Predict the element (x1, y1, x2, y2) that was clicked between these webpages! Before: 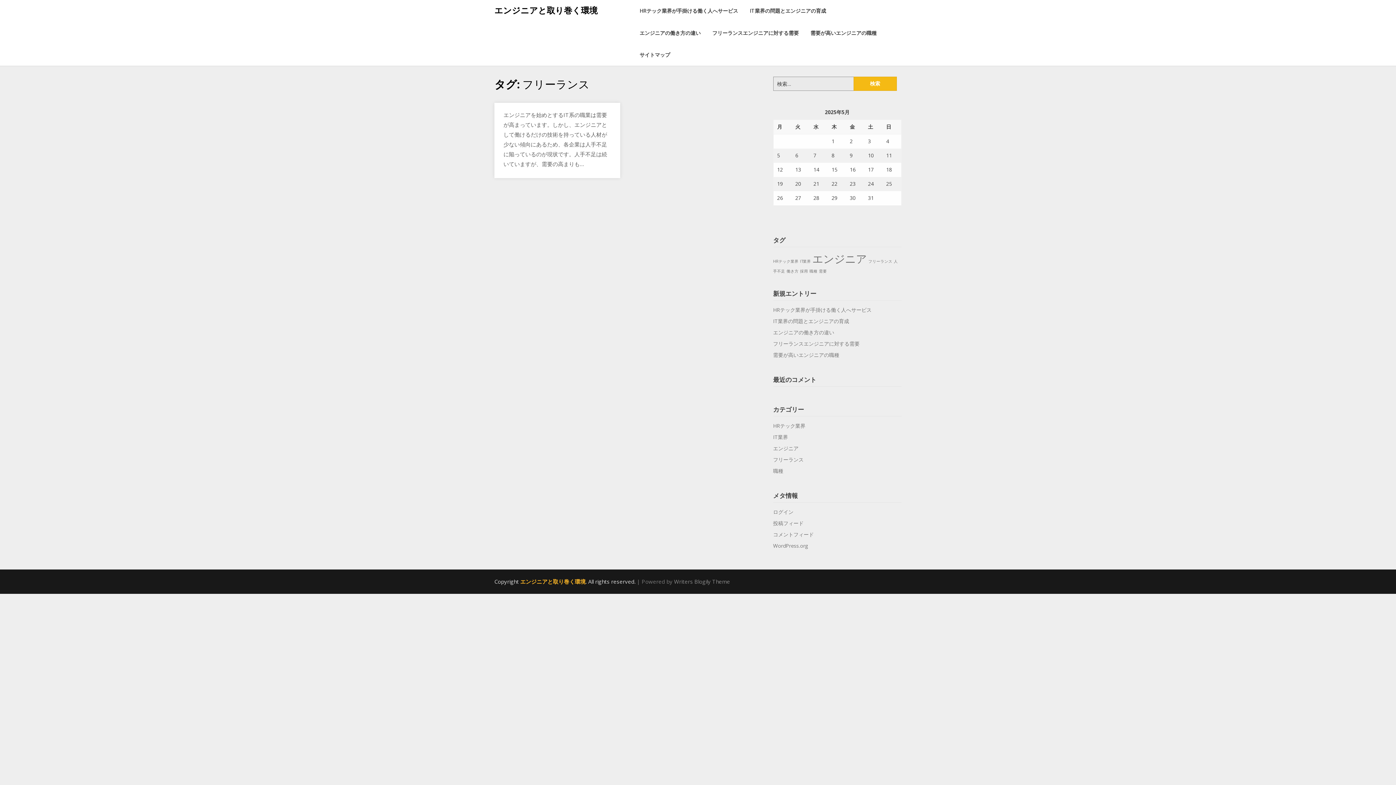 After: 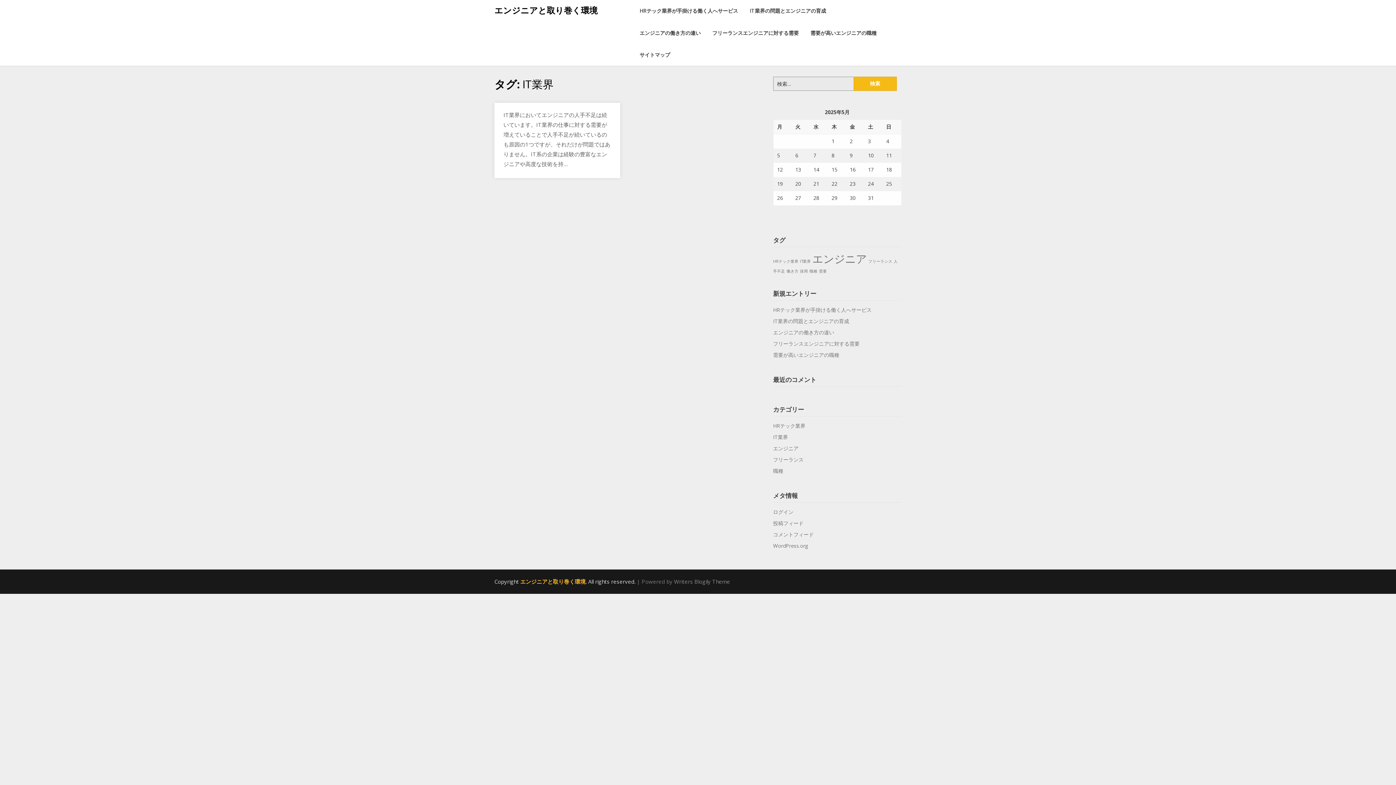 Action: label: IT業界 (1個の項目) bbox: (800, 258, 811, 264)